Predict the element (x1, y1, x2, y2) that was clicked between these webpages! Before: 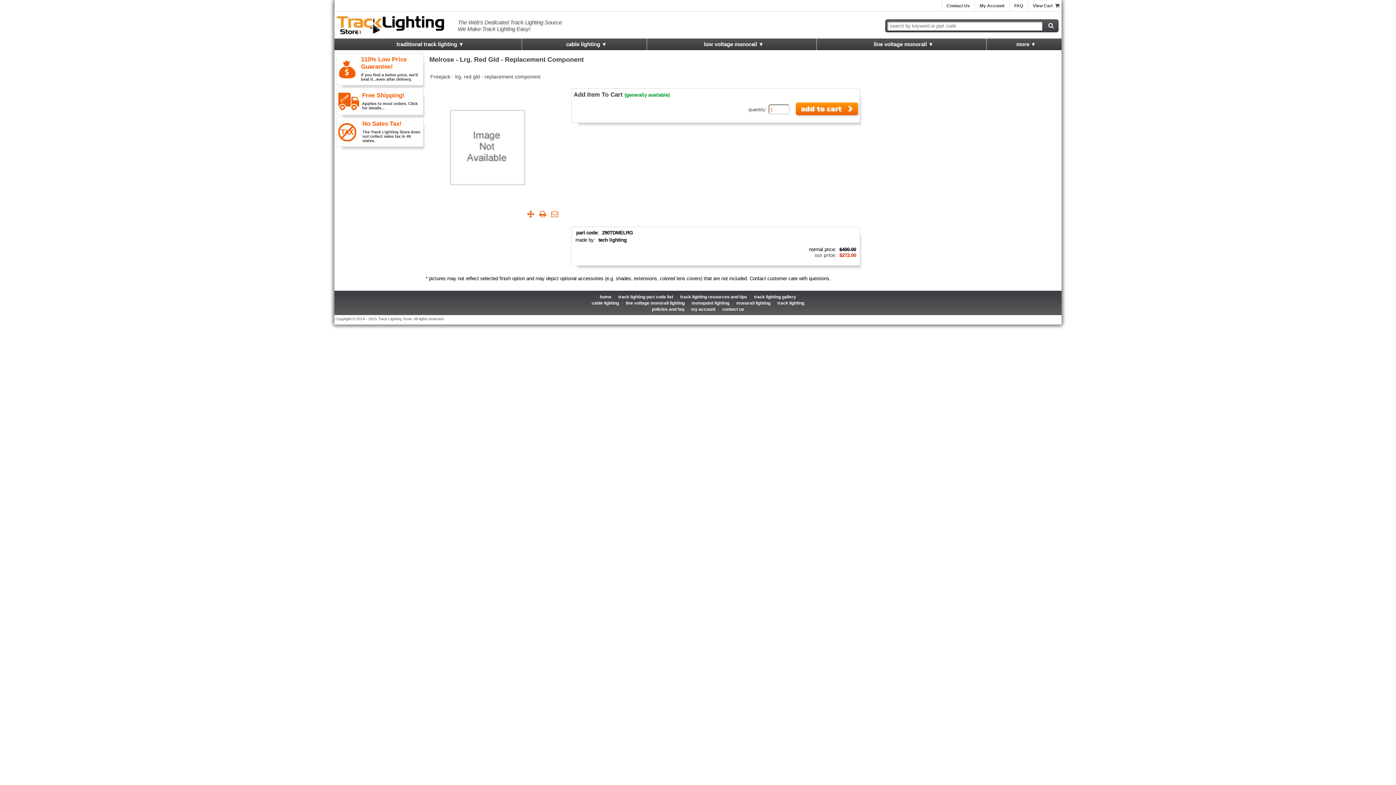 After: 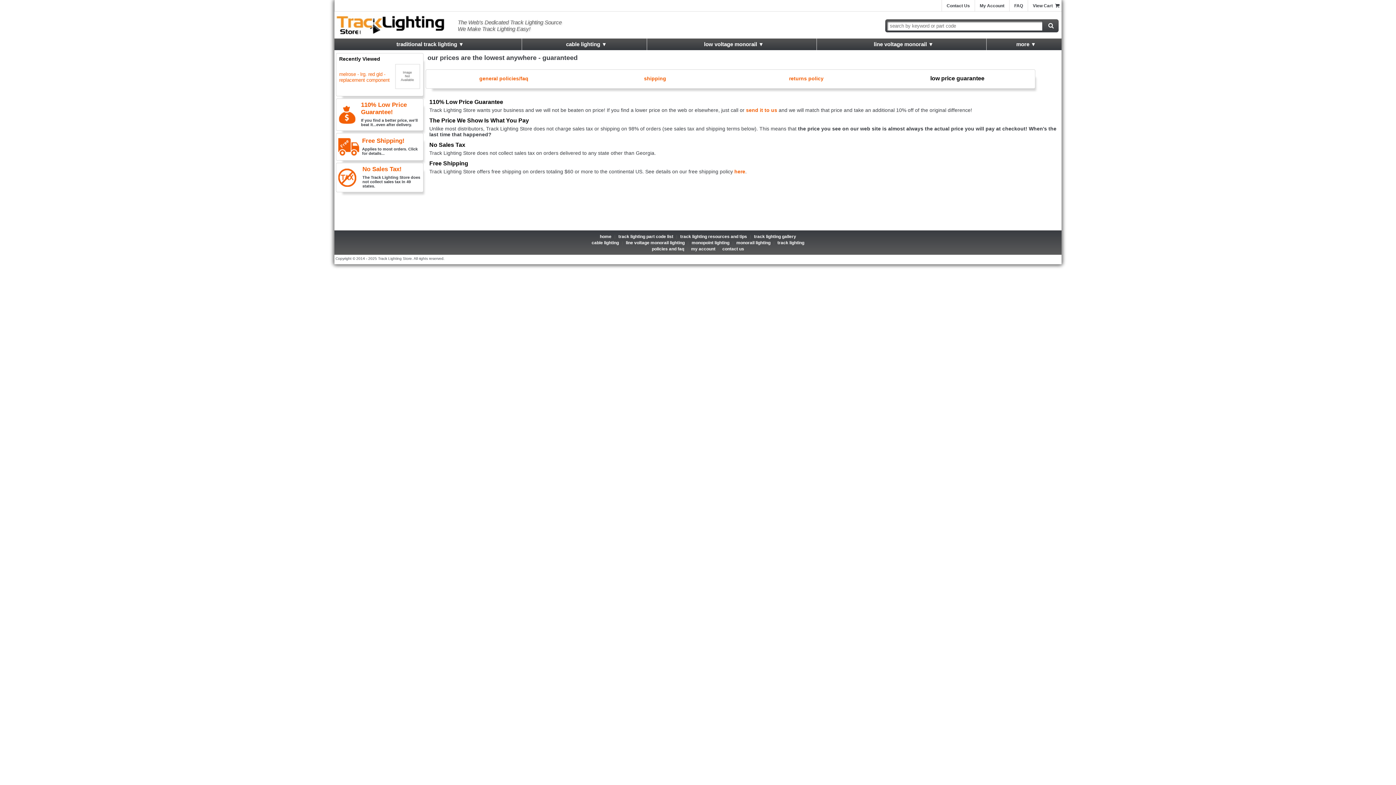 Action: bbox: (336, 117, 423, 146) label: No Sales Tax!
The Track Lighting Store does not collect sales tax in 49 states.